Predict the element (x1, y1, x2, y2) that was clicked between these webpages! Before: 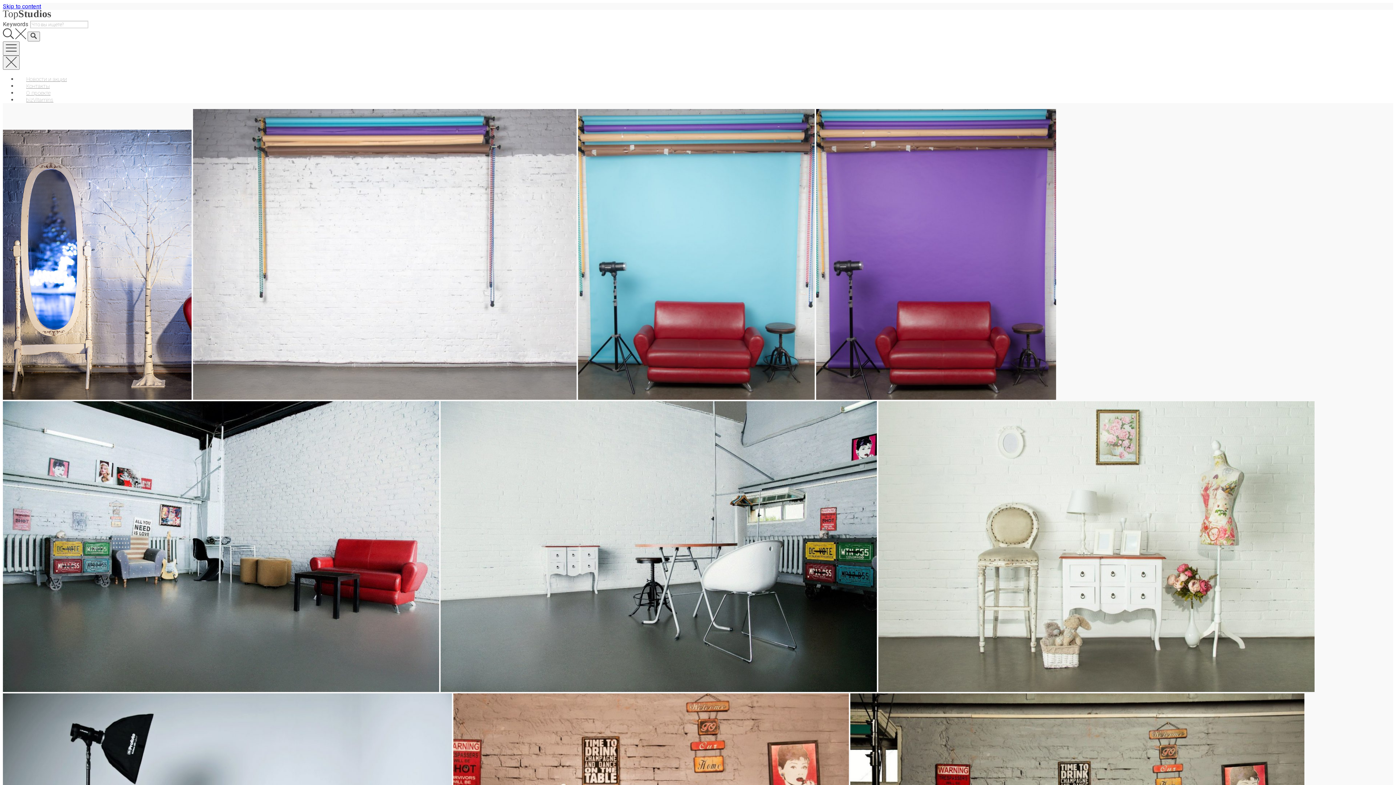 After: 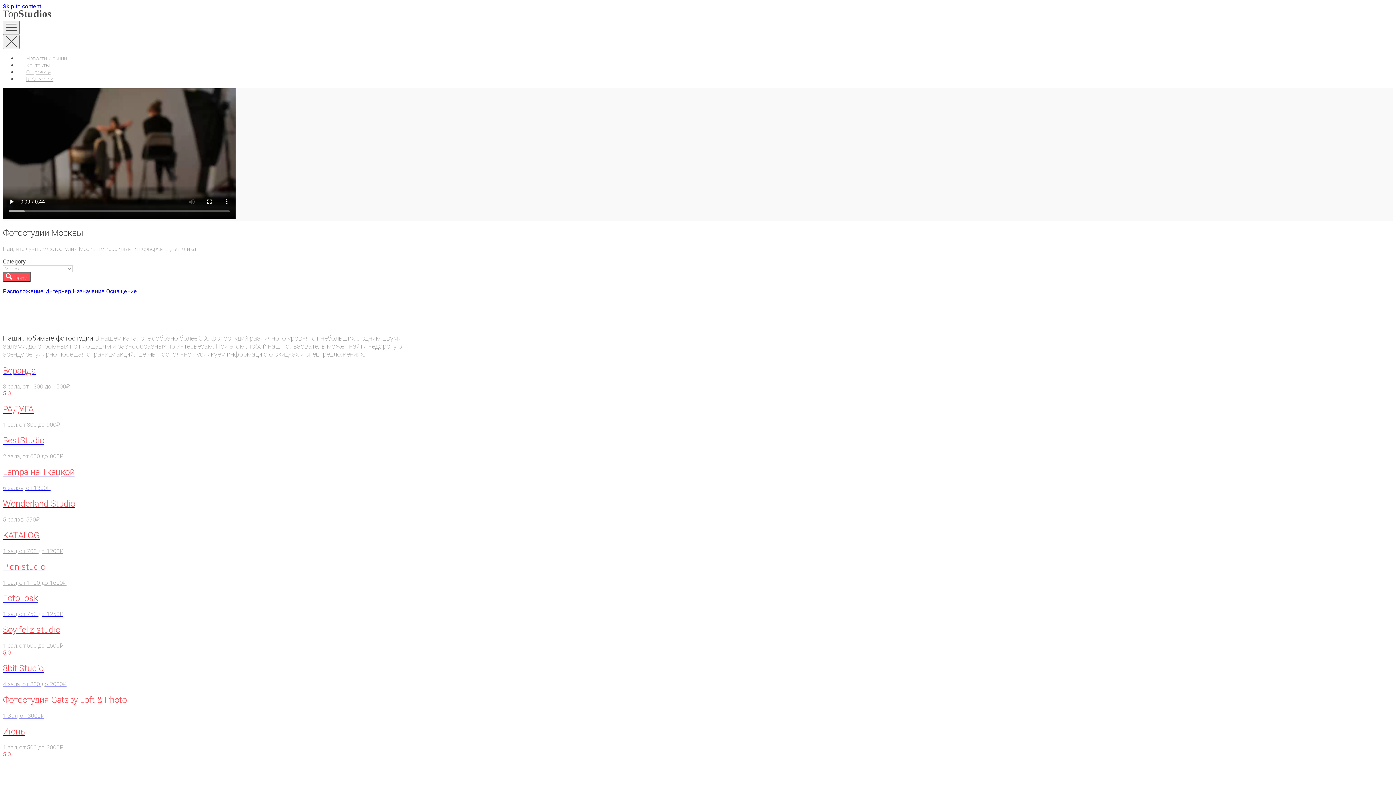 Action: bbox: (2, 13, 51, 20)